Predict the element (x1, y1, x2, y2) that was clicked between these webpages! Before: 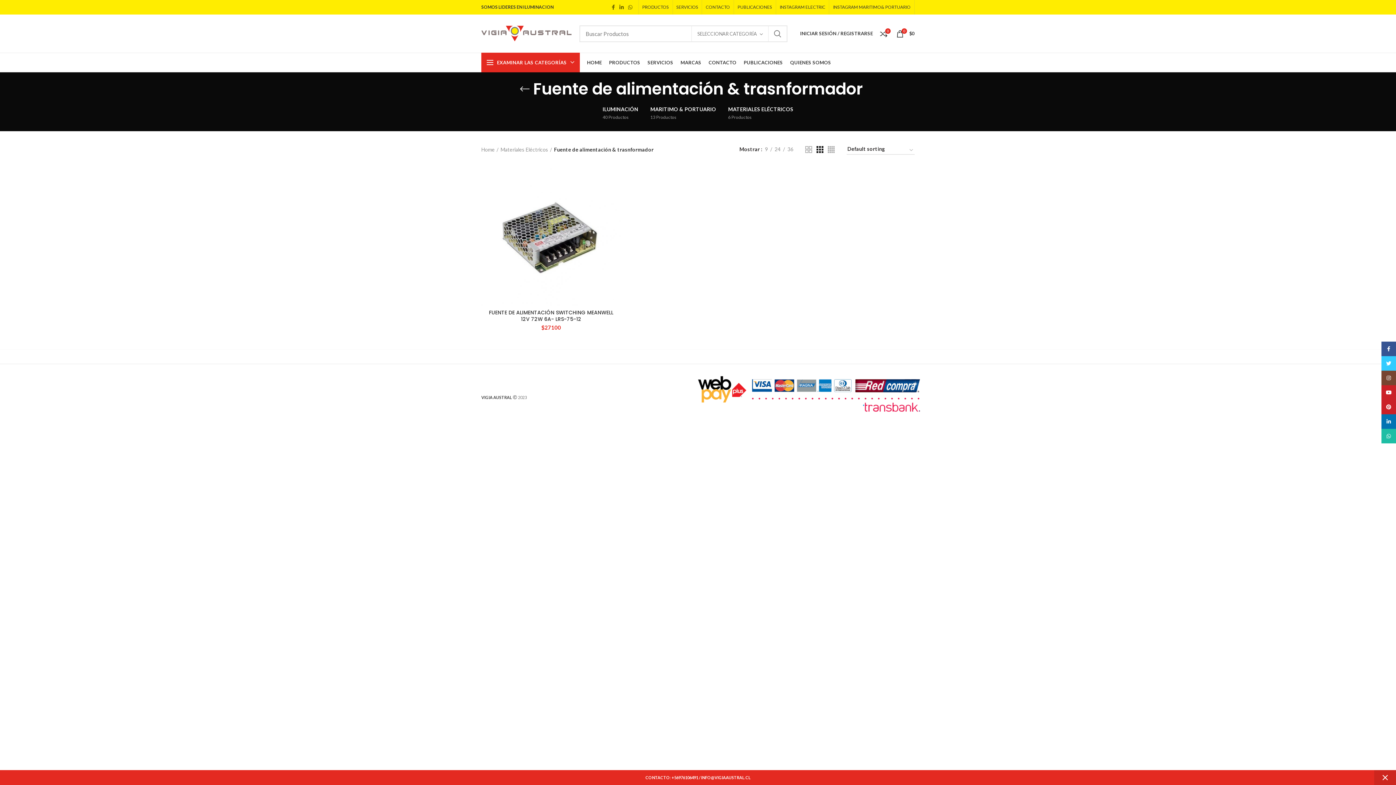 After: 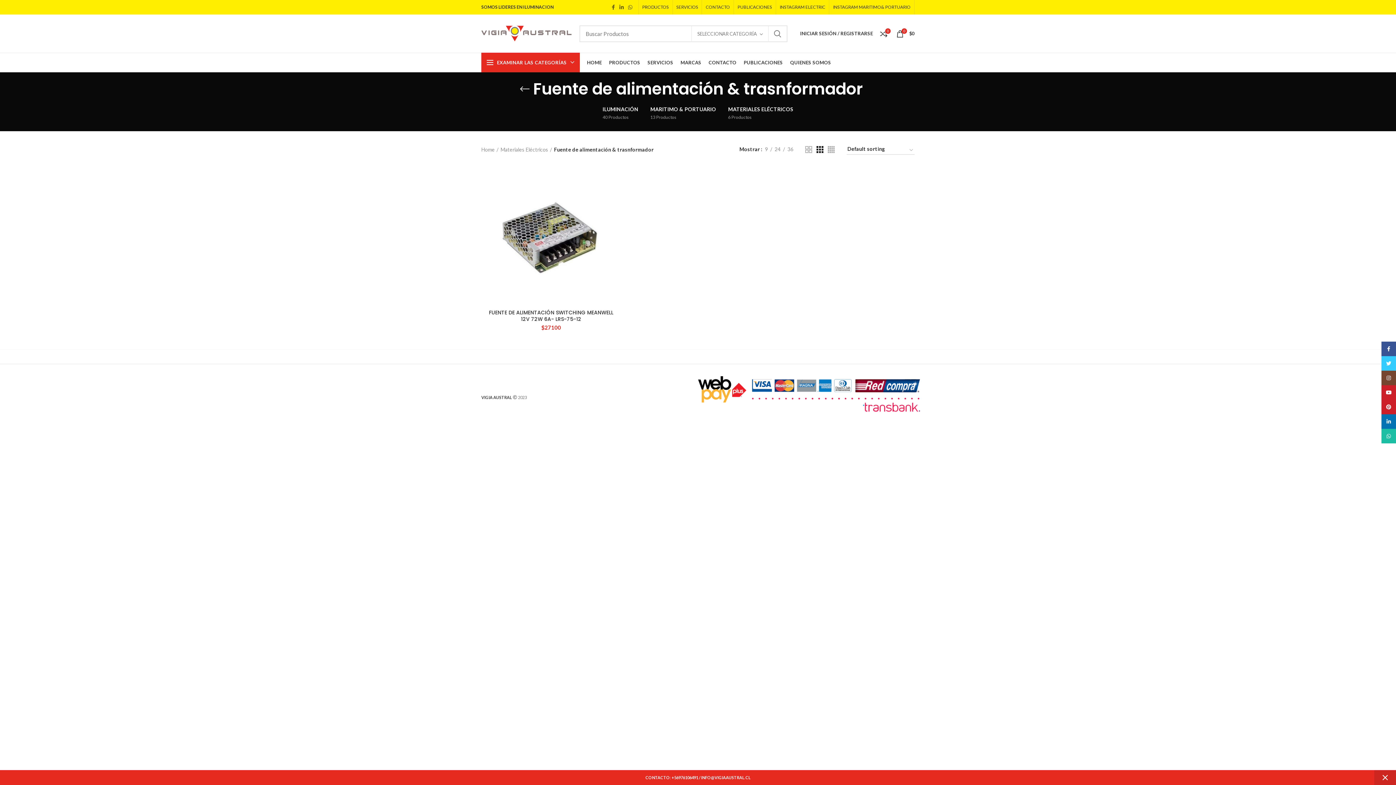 Action: bbox: (816, 146, 823, 152)